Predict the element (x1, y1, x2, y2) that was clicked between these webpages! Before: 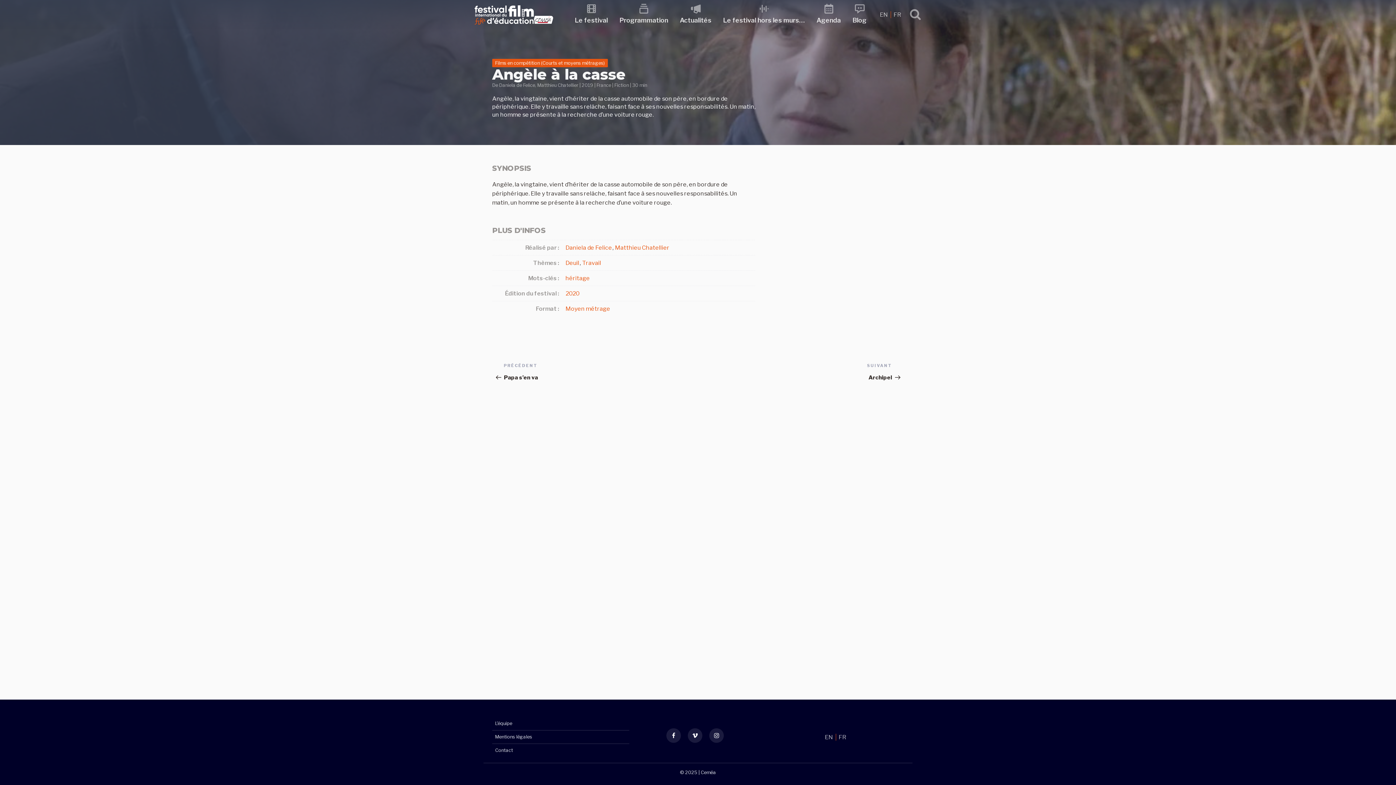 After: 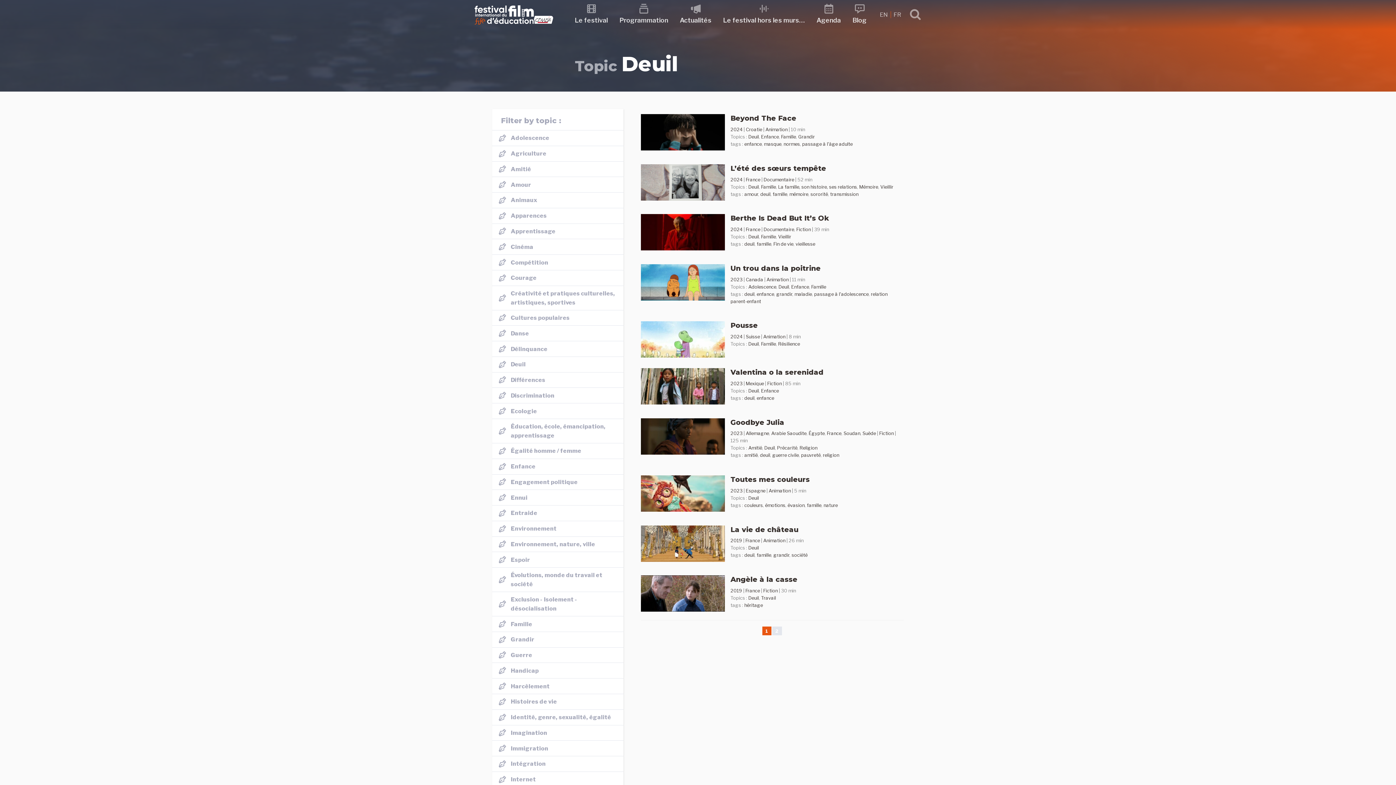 Action: bbox: (565, 258, 579, 266) label: Deuil